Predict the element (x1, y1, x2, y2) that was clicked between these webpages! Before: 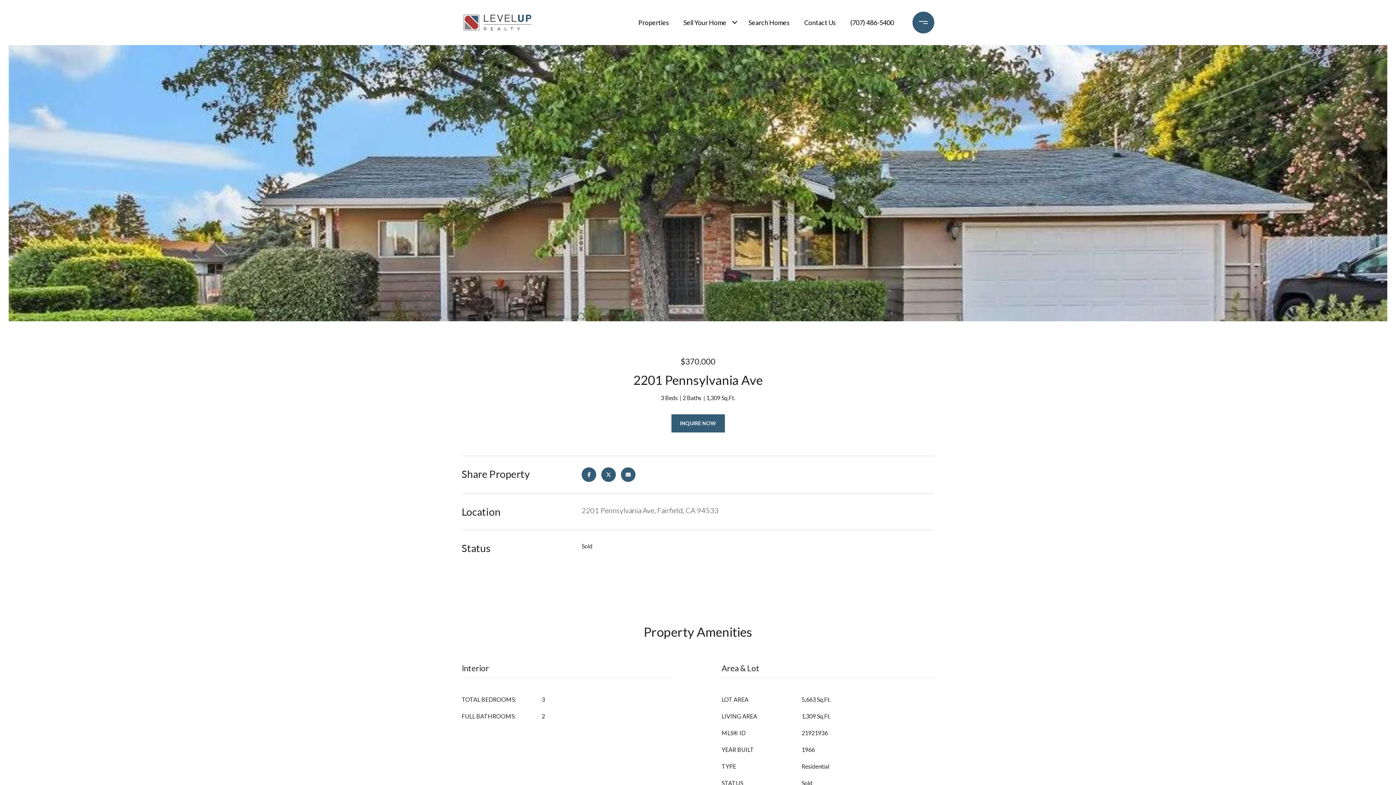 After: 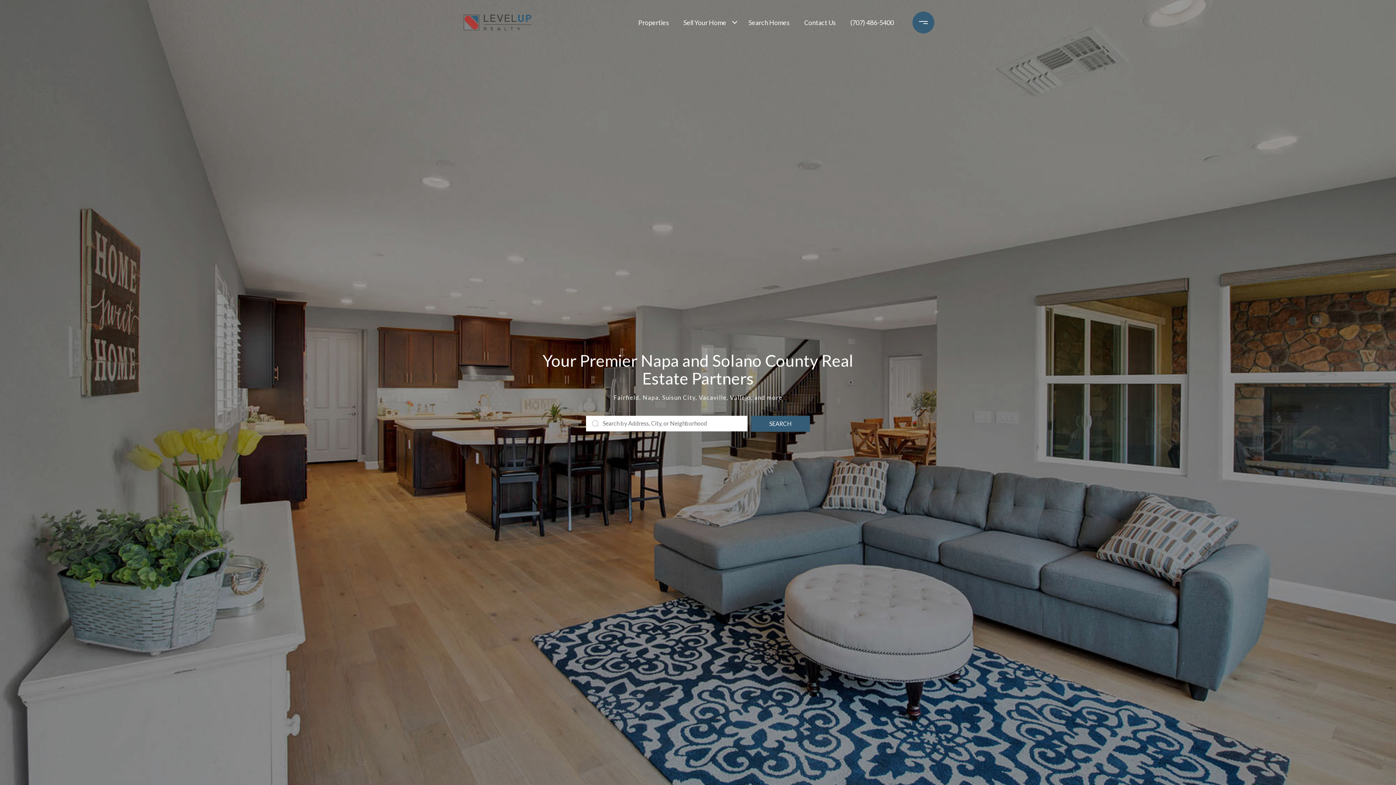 Action: bbox: (461, 11, 532, 33)